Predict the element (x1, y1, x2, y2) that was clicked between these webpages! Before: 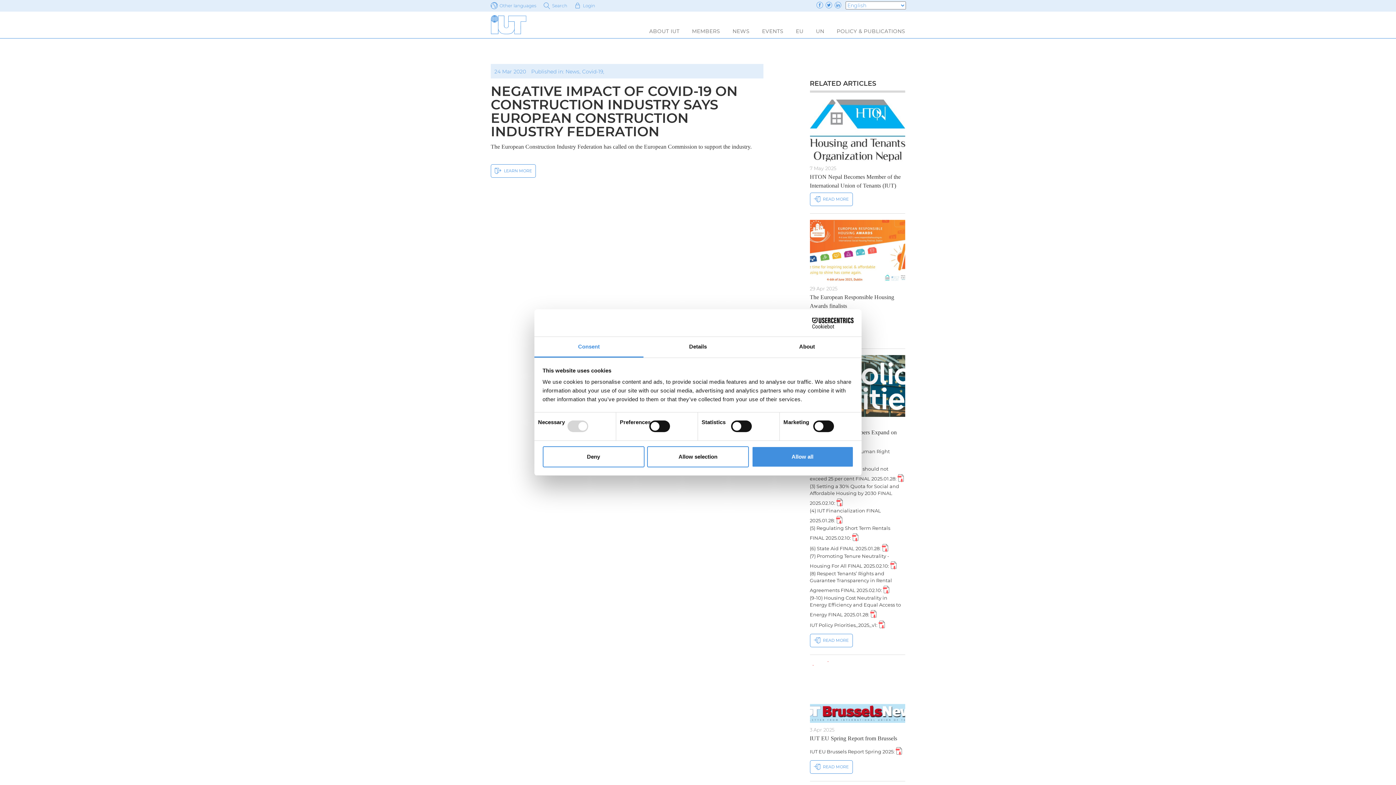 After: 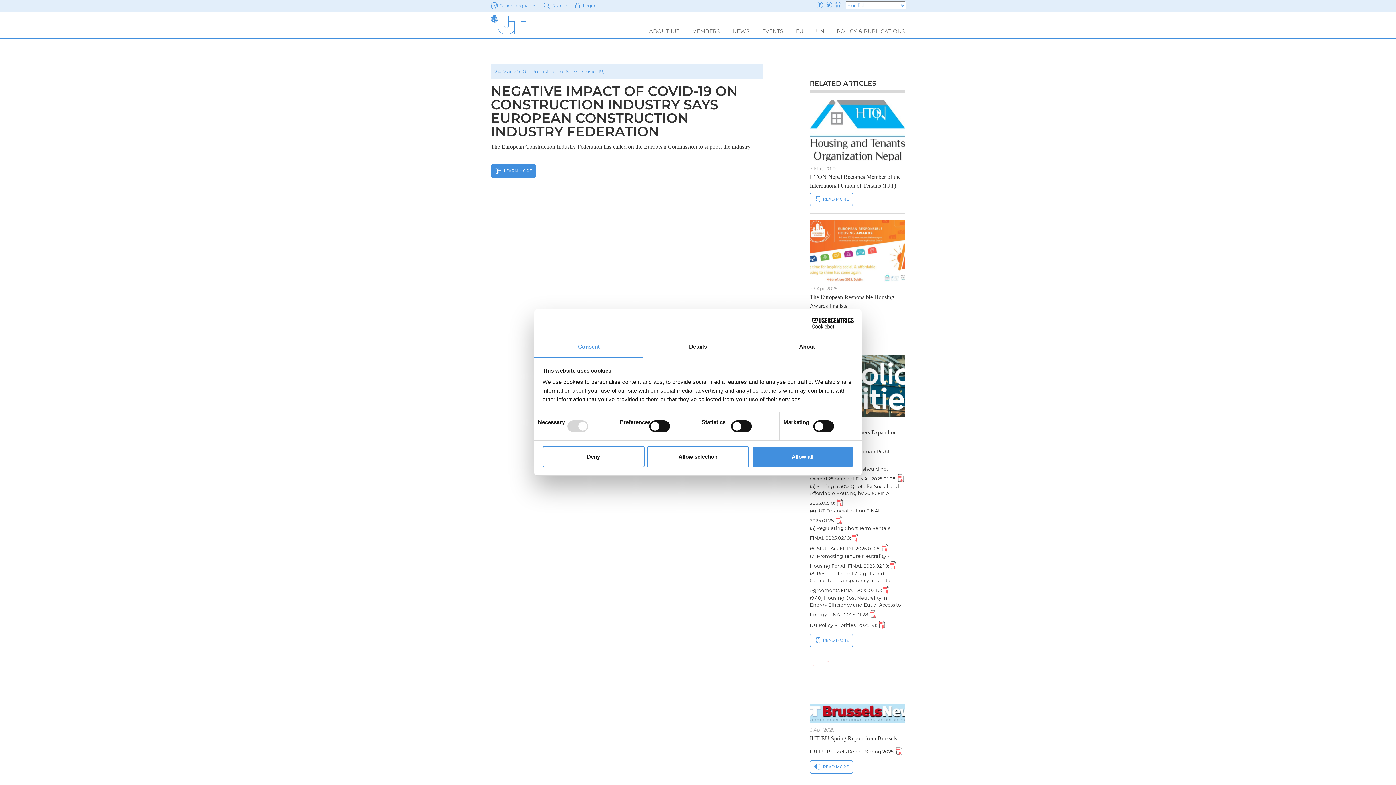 Action: bbox: (490, 164, 536, 177) label: LEARN MORE